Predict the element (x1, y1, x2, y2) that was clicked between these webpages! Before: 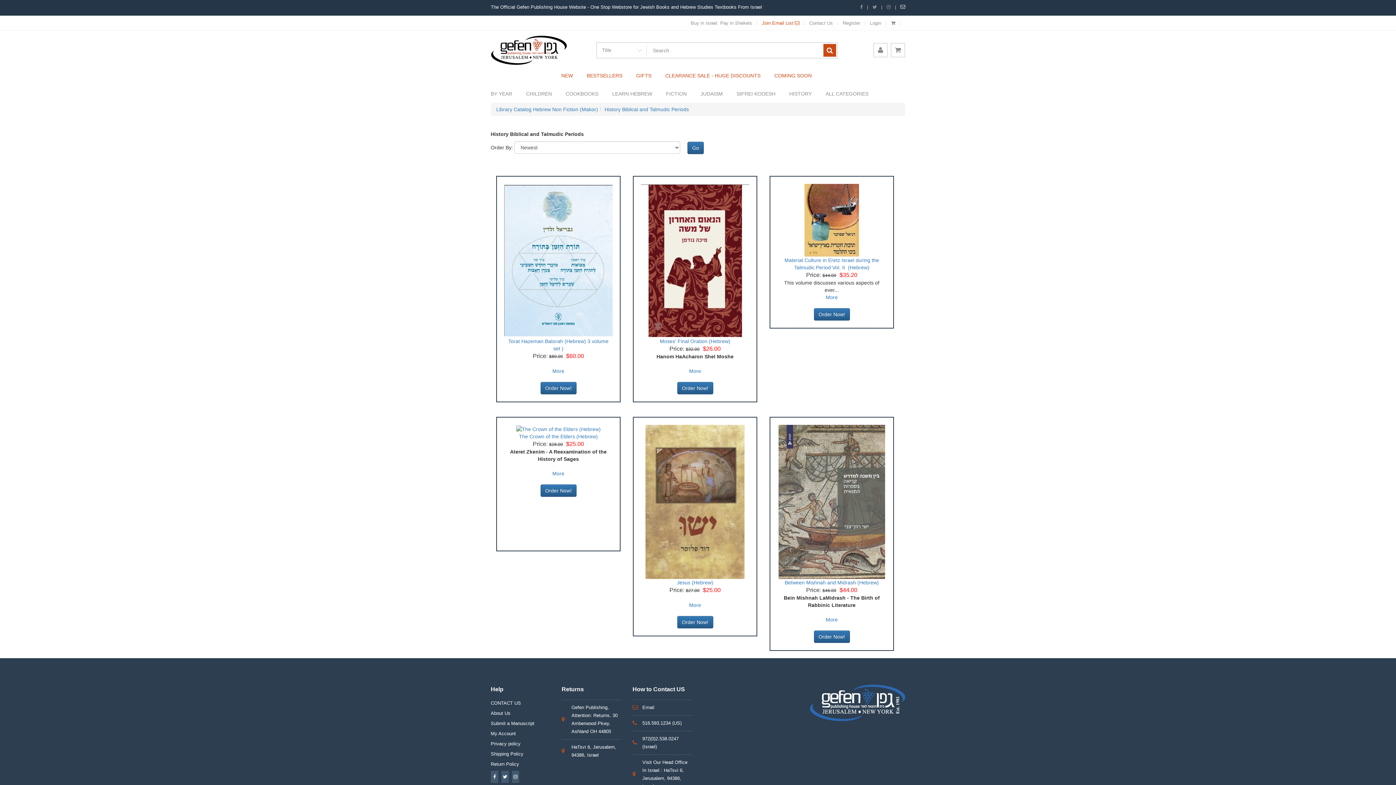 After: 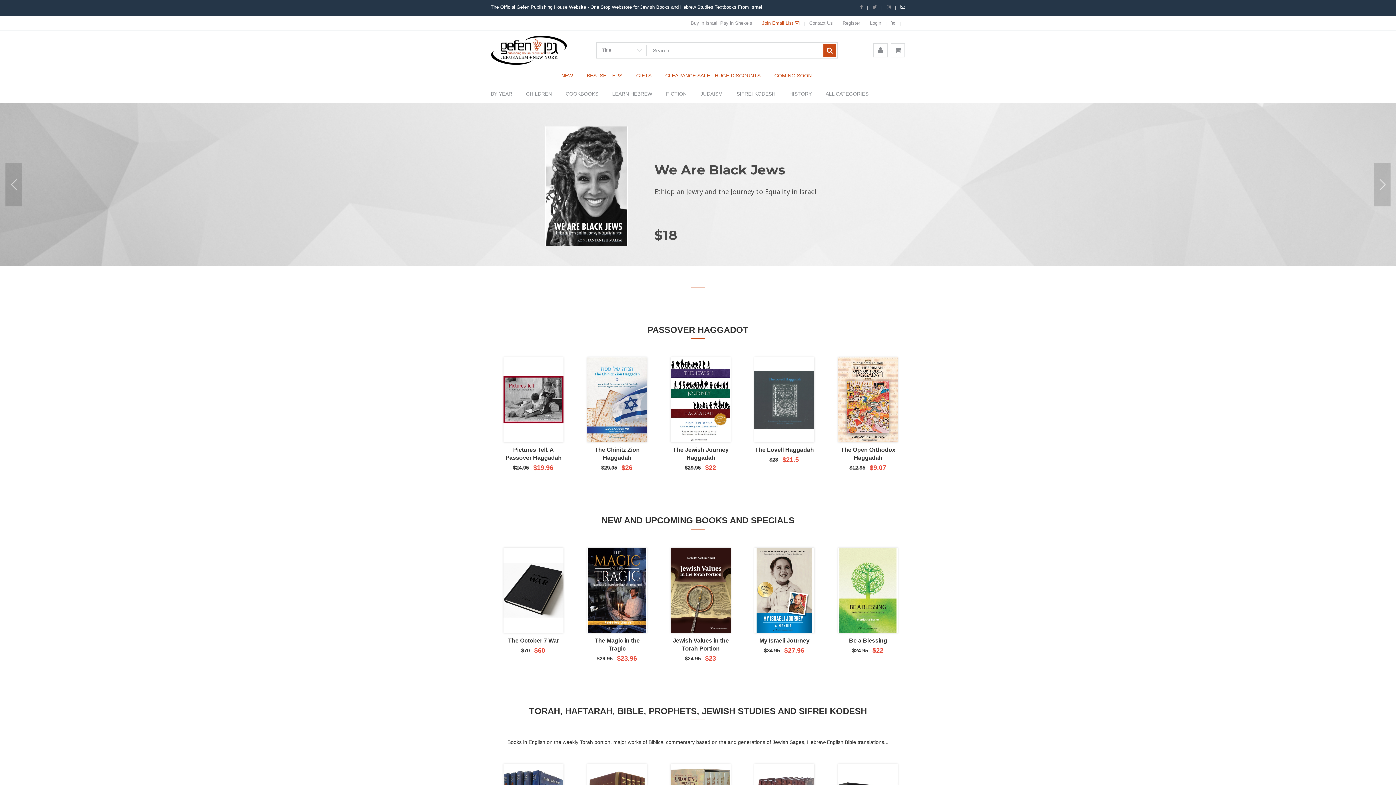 Action: bbox: (823, 44, 836, 56)